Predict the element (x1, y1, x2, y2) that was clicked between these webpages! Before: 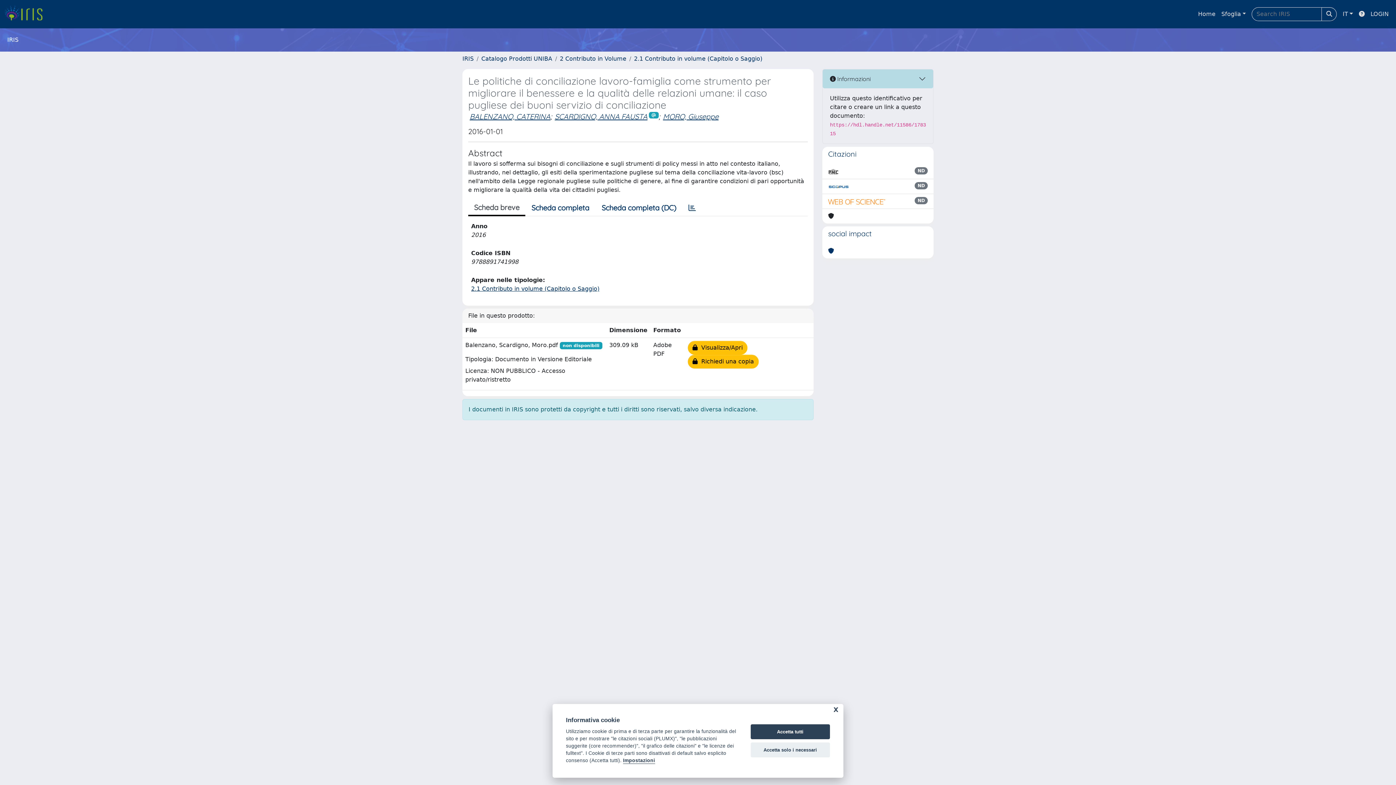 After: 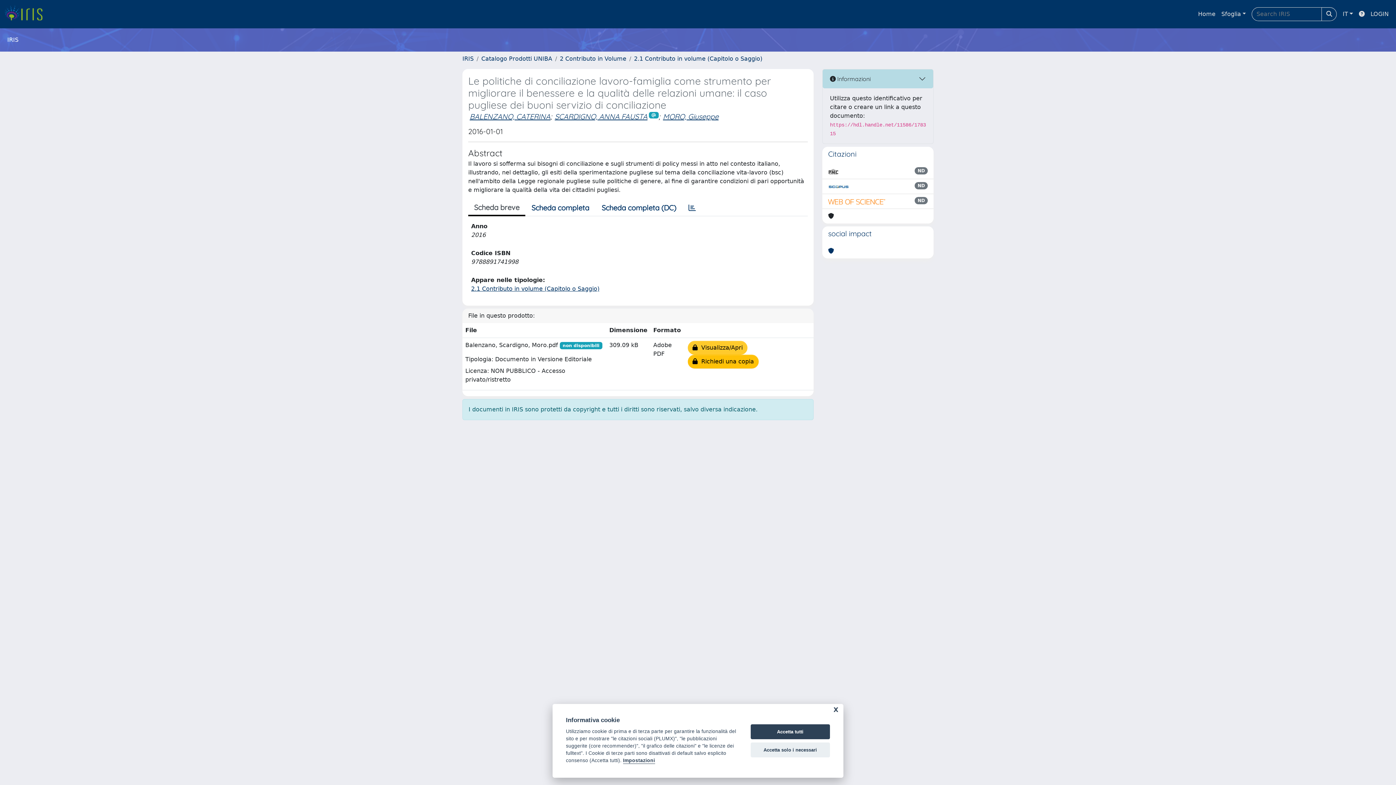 Action: bbox: (688, 341, 747, 354) label:   Visualizza/Apri